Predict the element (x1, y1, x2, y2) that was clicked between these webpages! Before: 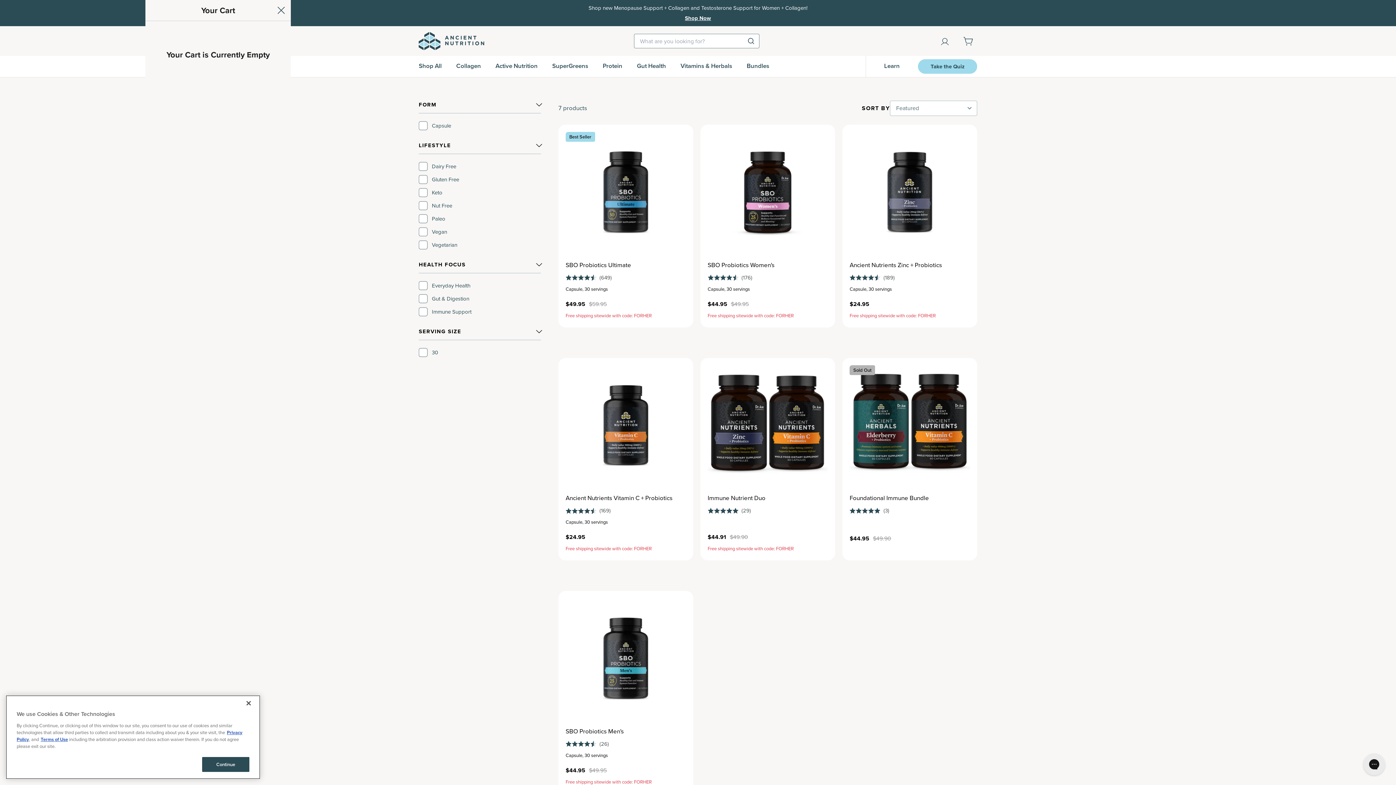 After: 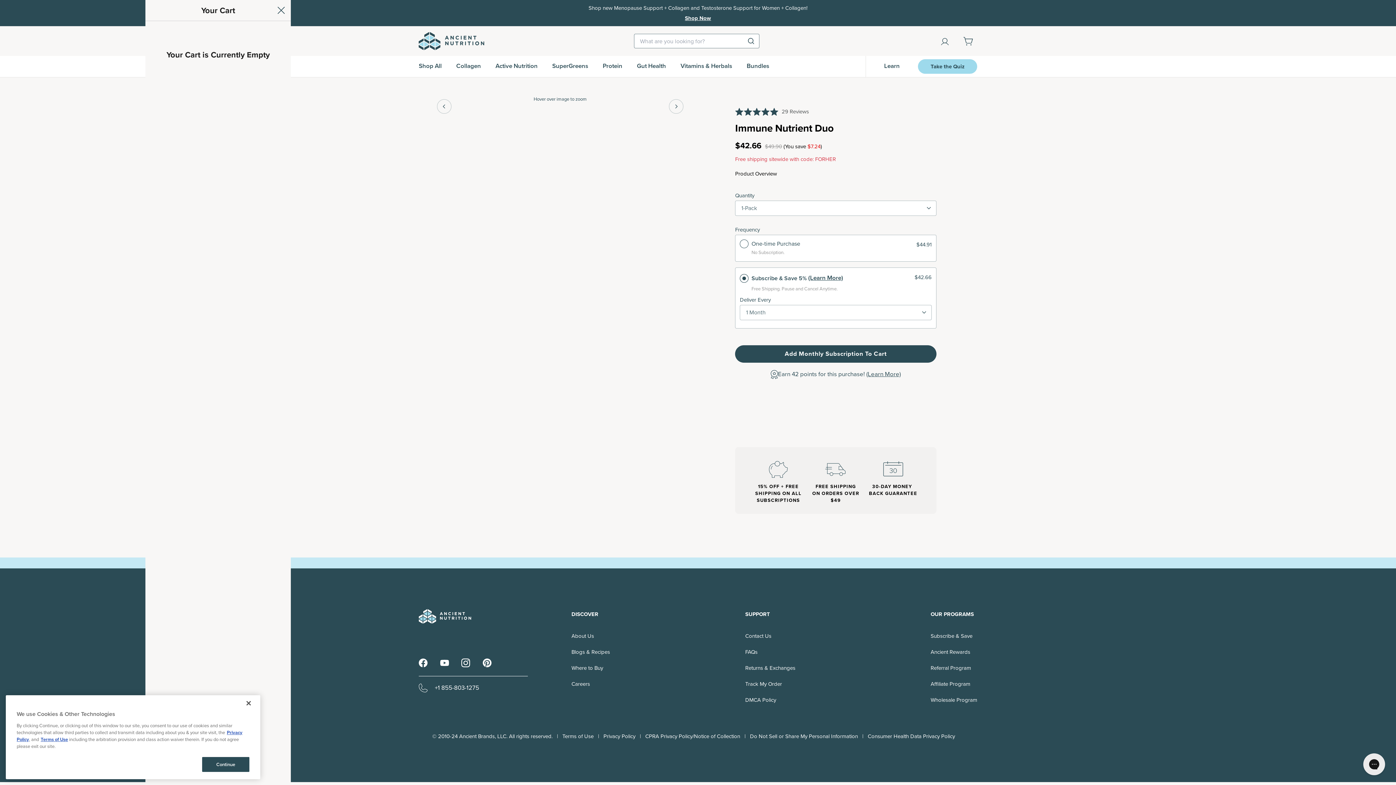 Action: bbox: (707, 481, 828, 489) label: Immune Nutrient Duo